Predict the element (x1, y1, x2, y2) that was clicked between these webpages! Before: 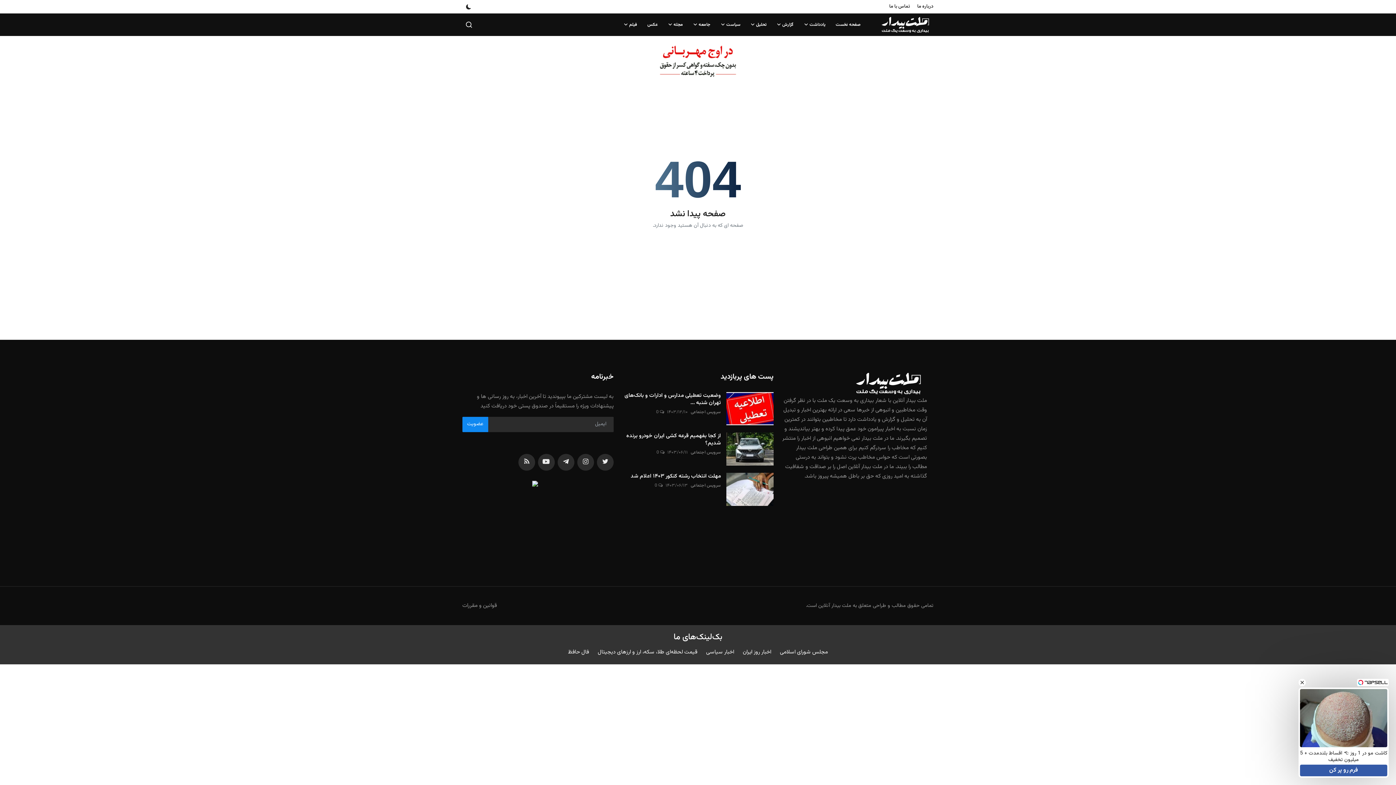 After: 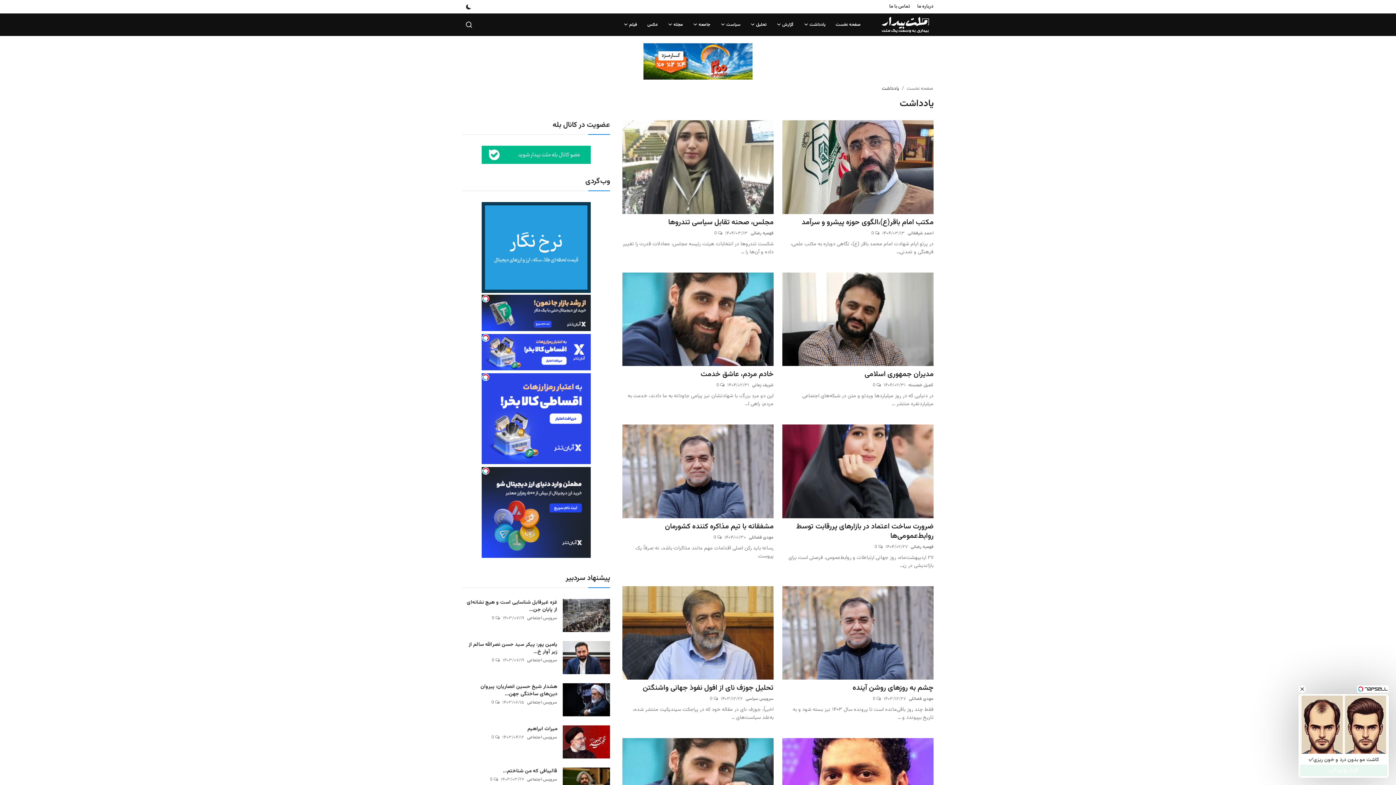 Action: bbox: (799, 13, 830, 36) label: یادداشت